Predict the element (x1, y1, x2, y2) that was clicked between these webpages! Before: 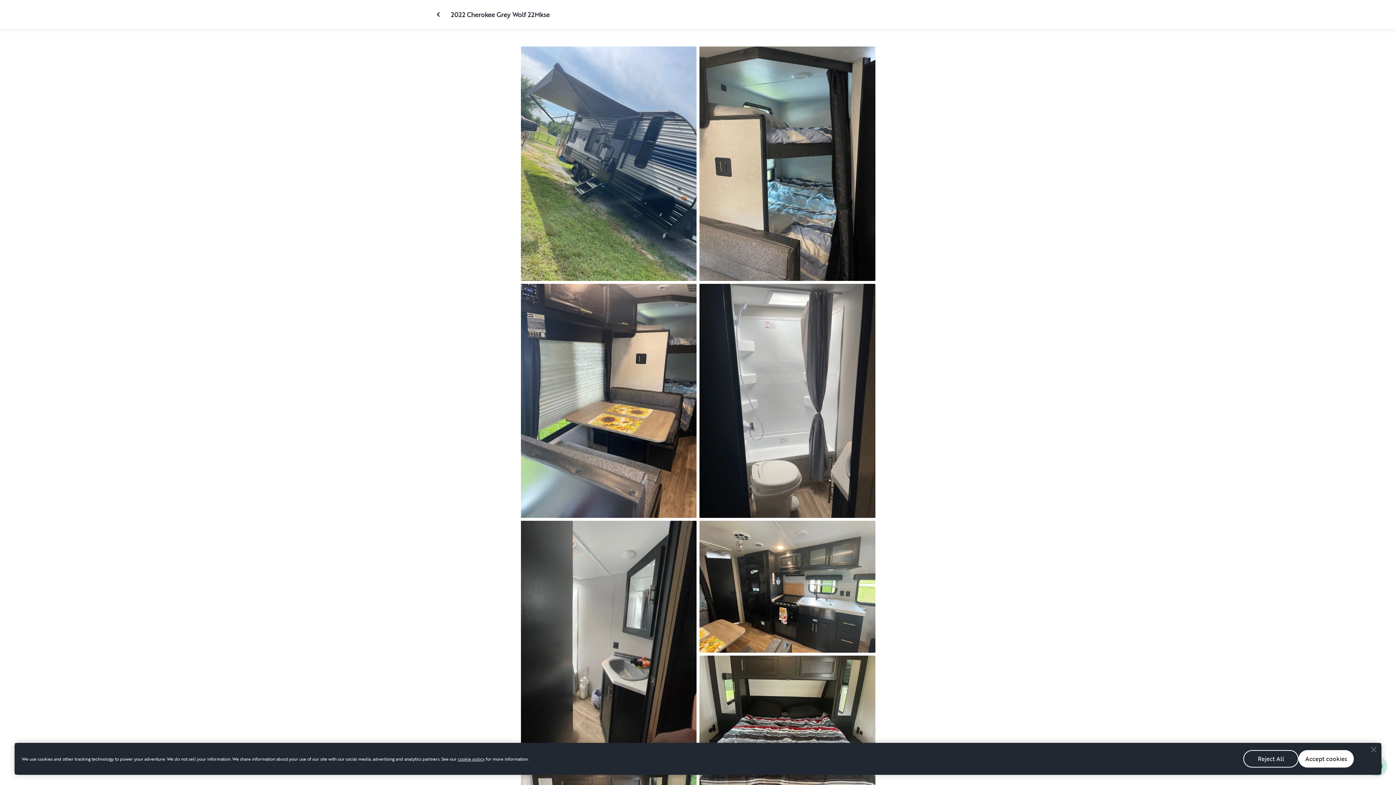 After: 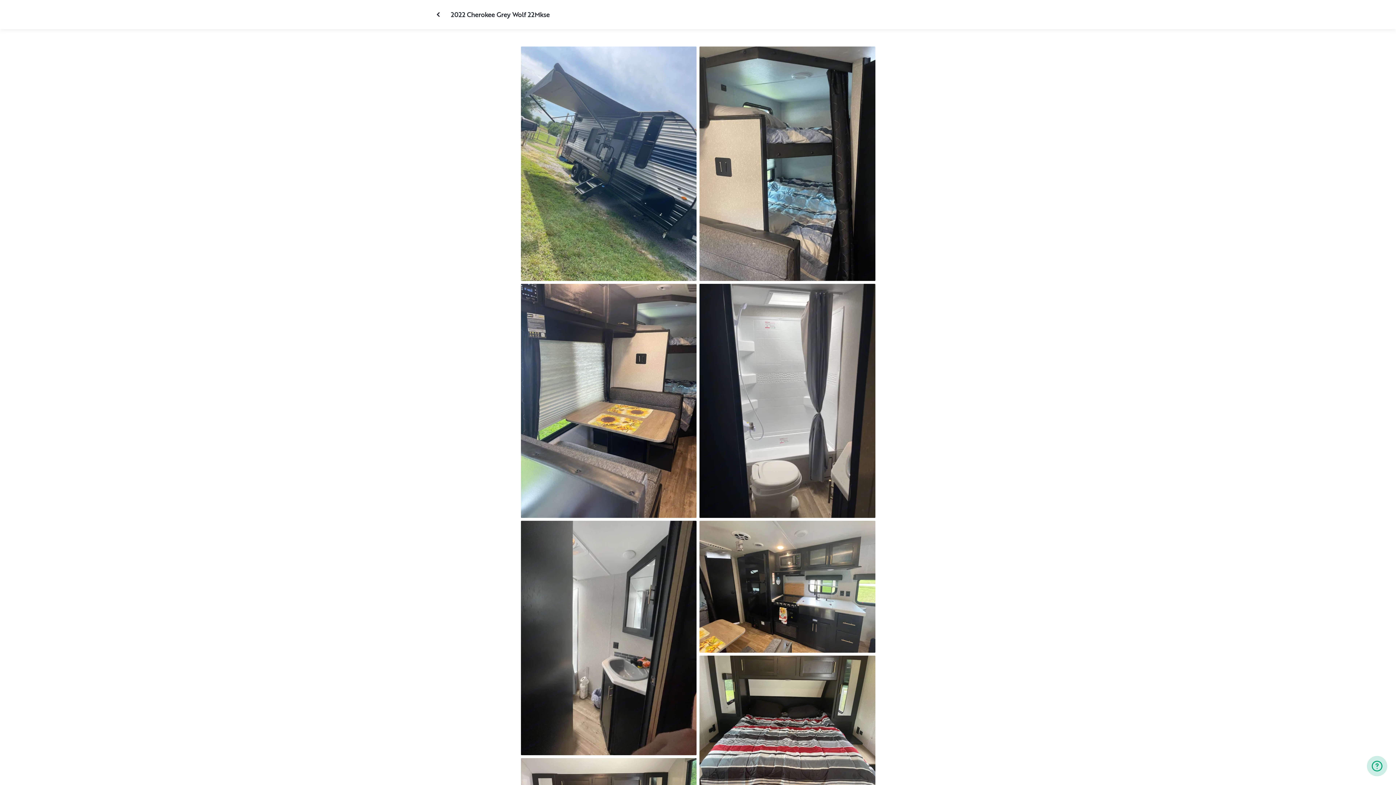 Action: bbox: (1298, 750, 1354, 768) label: Accept cookies